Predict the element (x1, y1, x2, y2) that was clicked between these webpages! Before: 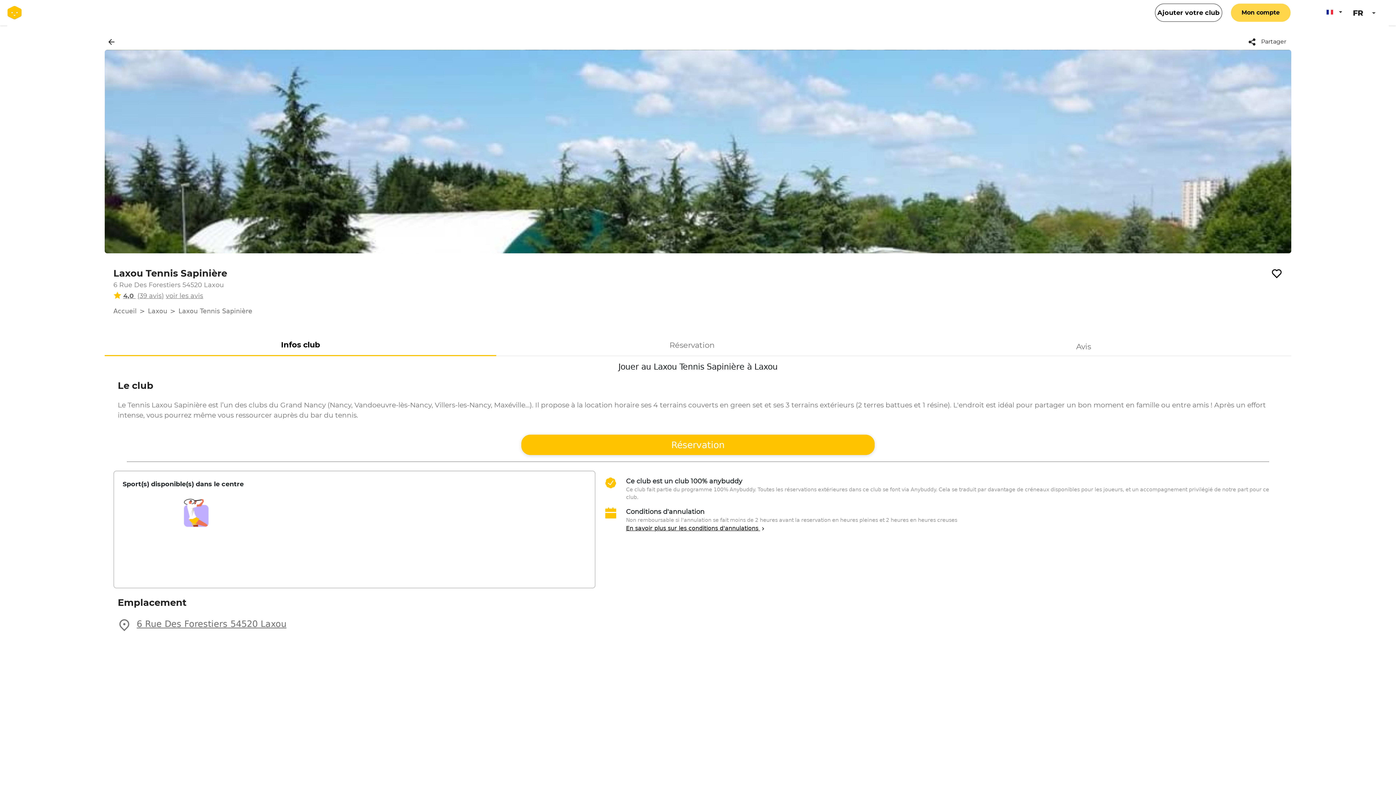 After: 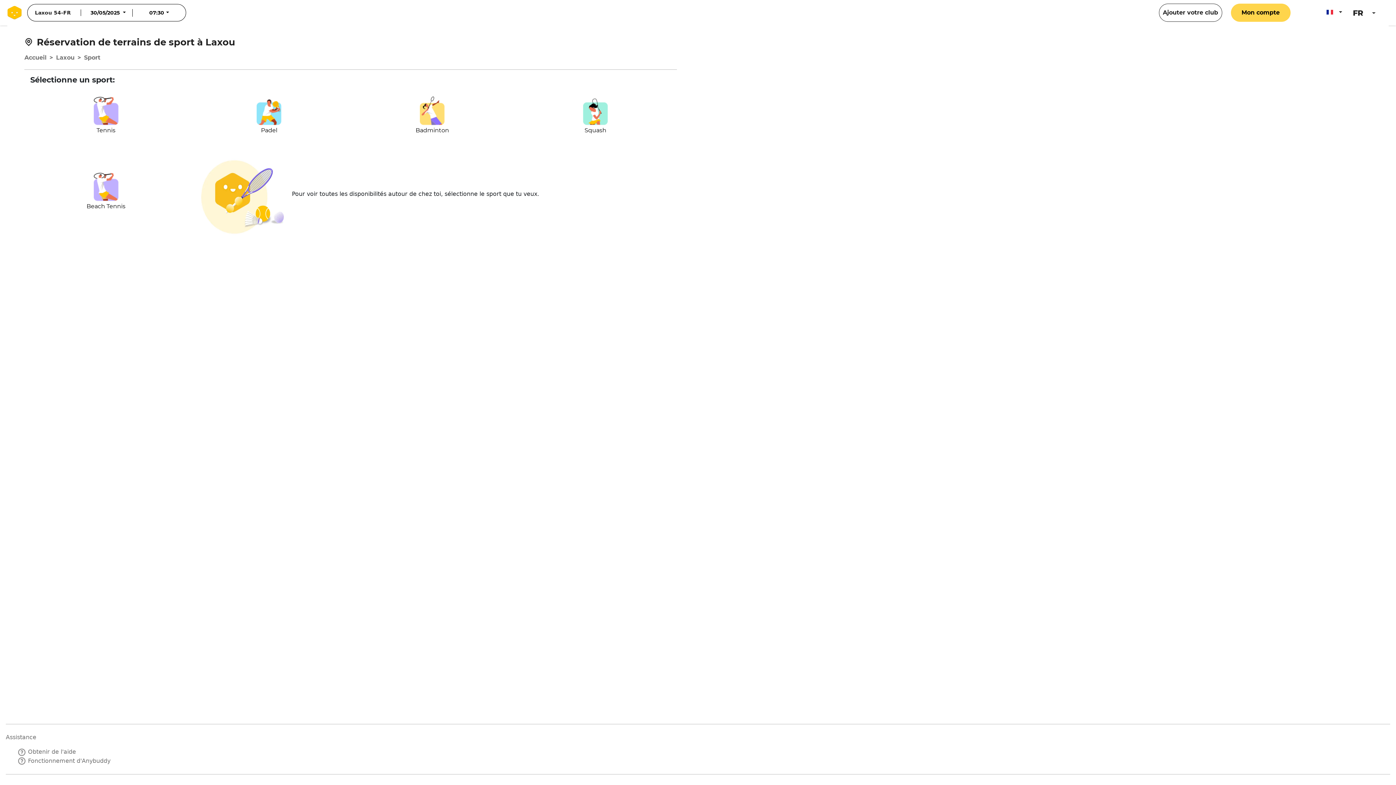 Action: label: Laxou bbox: (148, 307, 167, 315)